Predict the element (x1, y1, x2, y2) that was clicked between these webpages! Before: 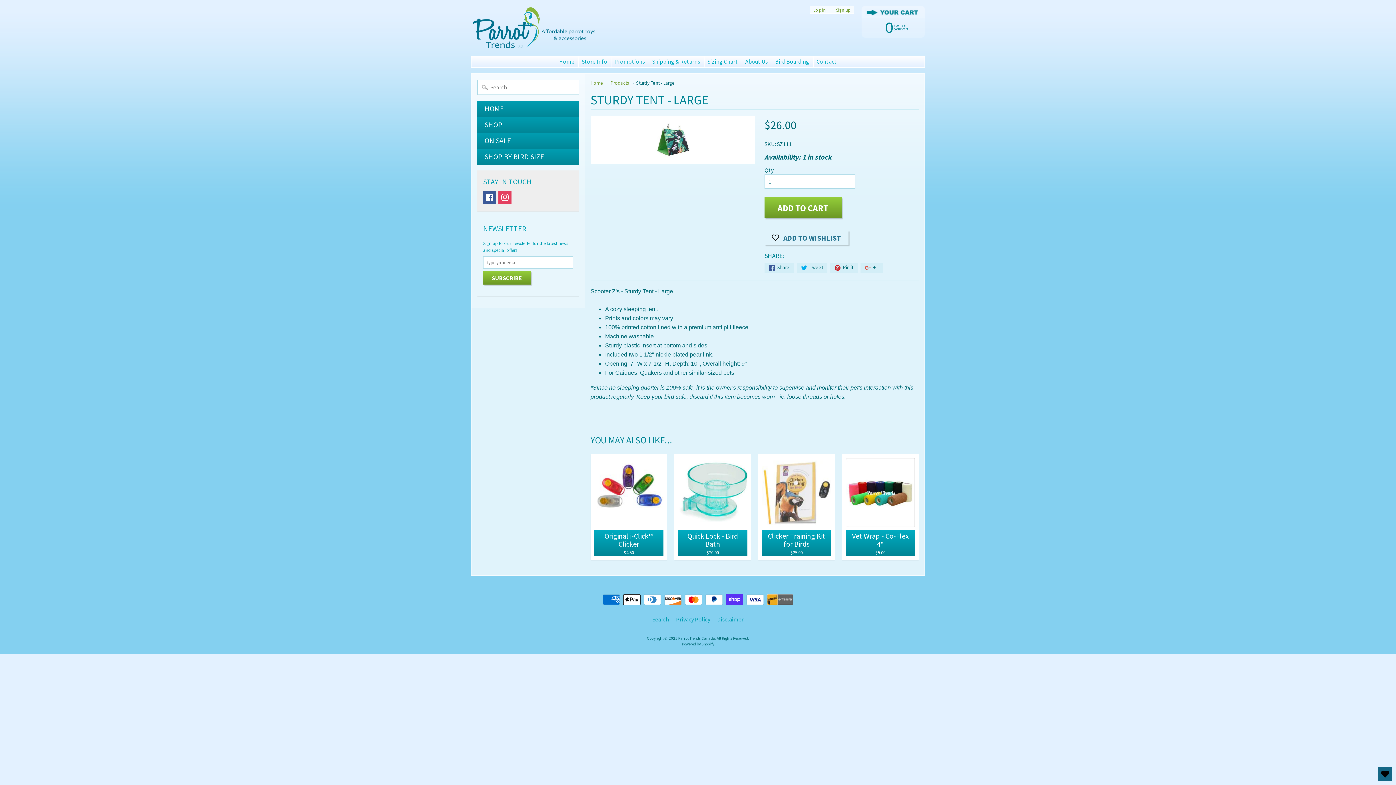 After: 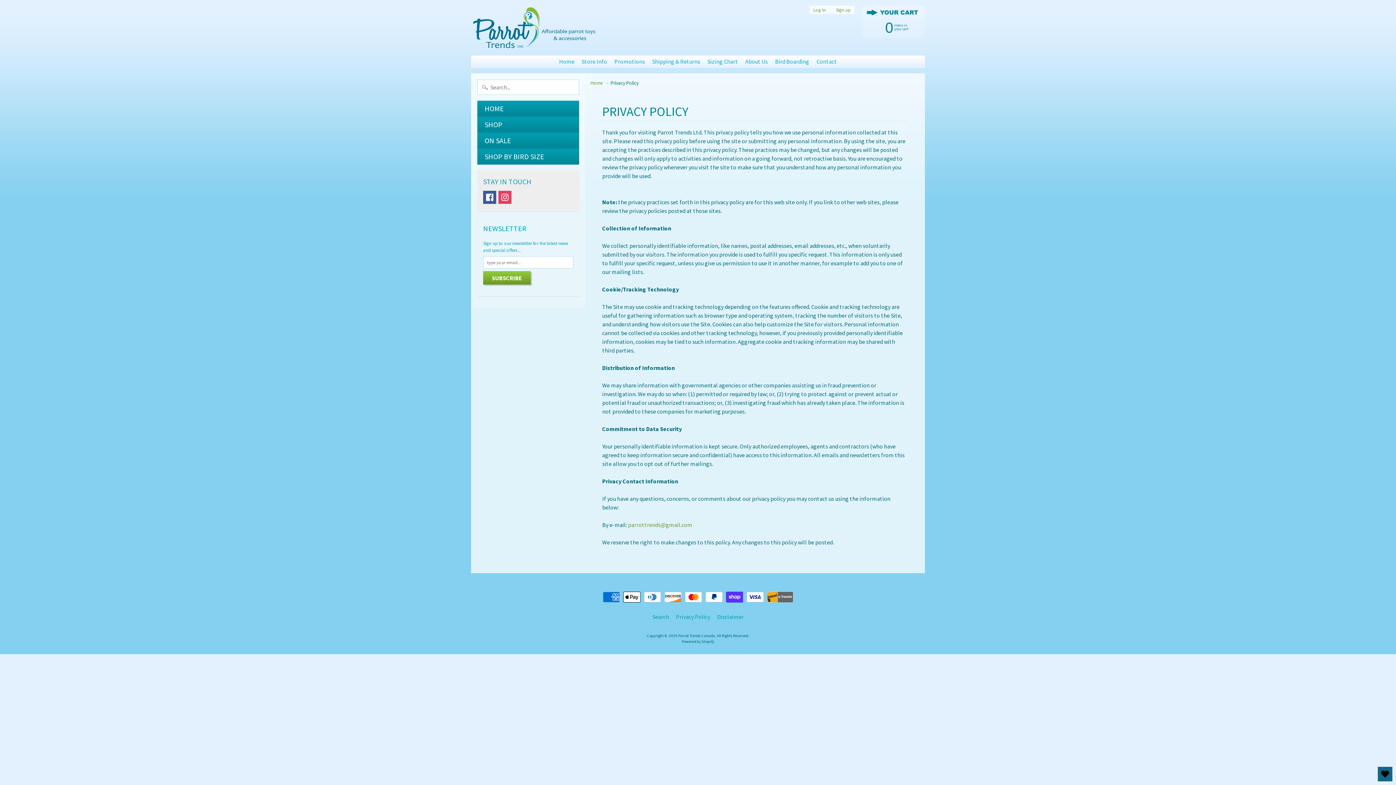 Action: label: Privacy Policy bbox: (673, 615, 713, 624)